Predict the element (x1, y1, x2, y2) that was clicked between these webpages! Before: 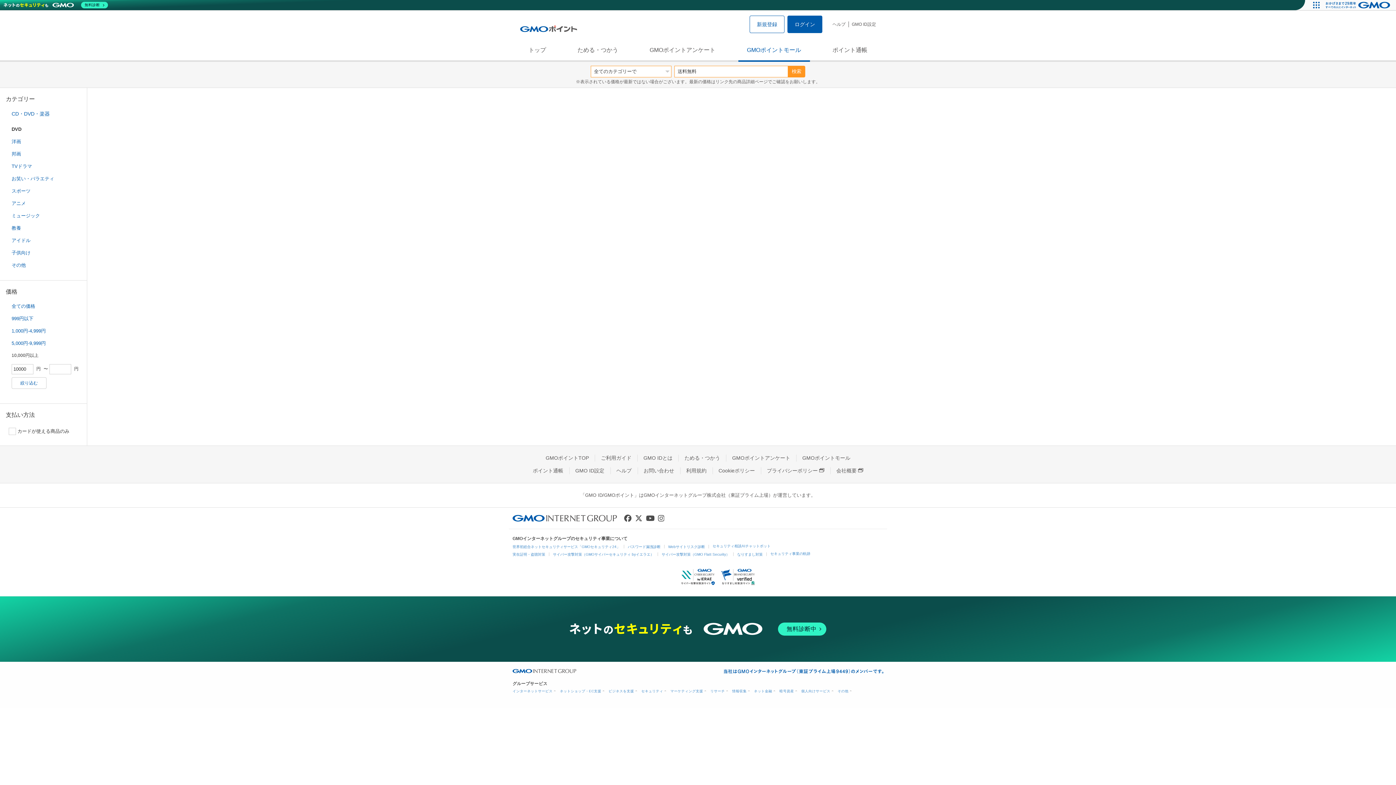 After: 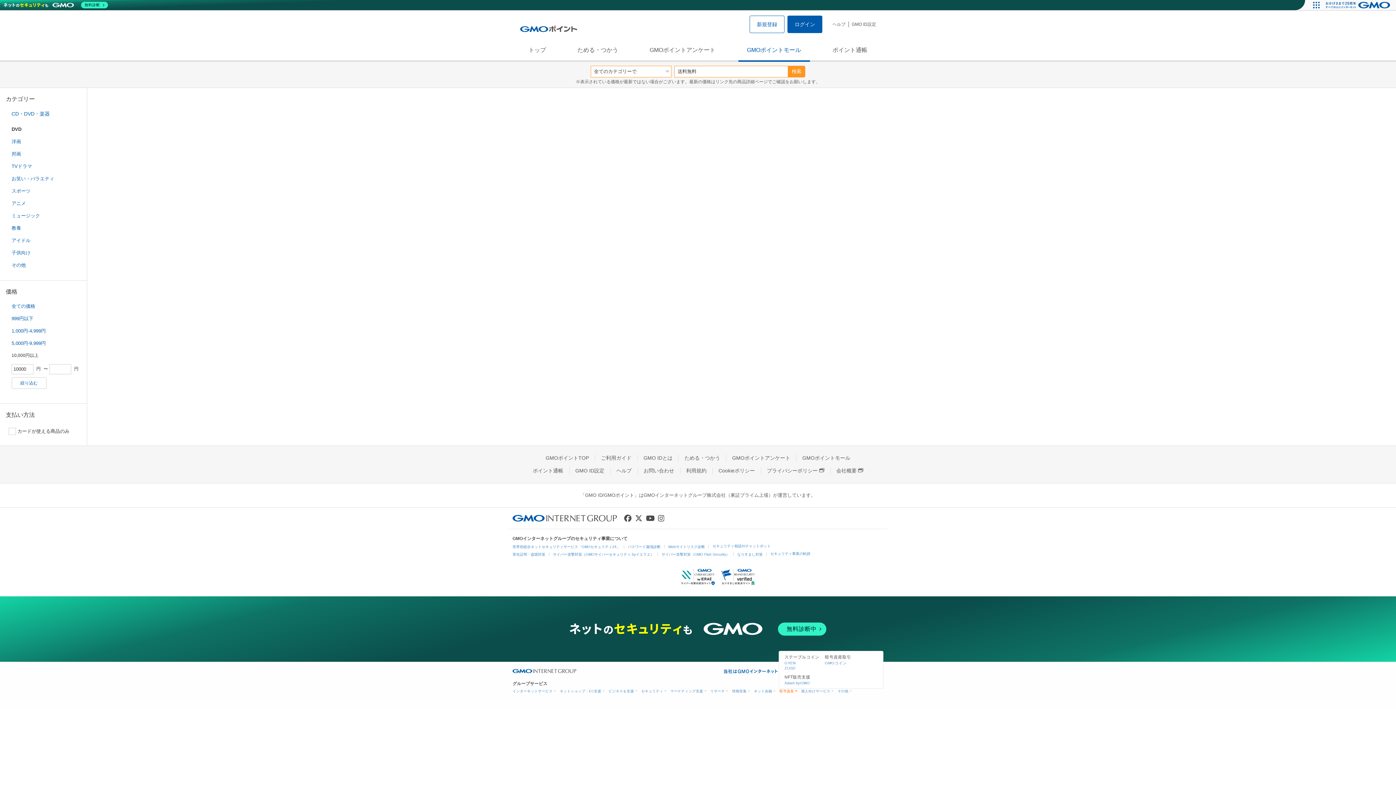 Action: bbox: (779, 689, 796, 693) label: 暗号資産